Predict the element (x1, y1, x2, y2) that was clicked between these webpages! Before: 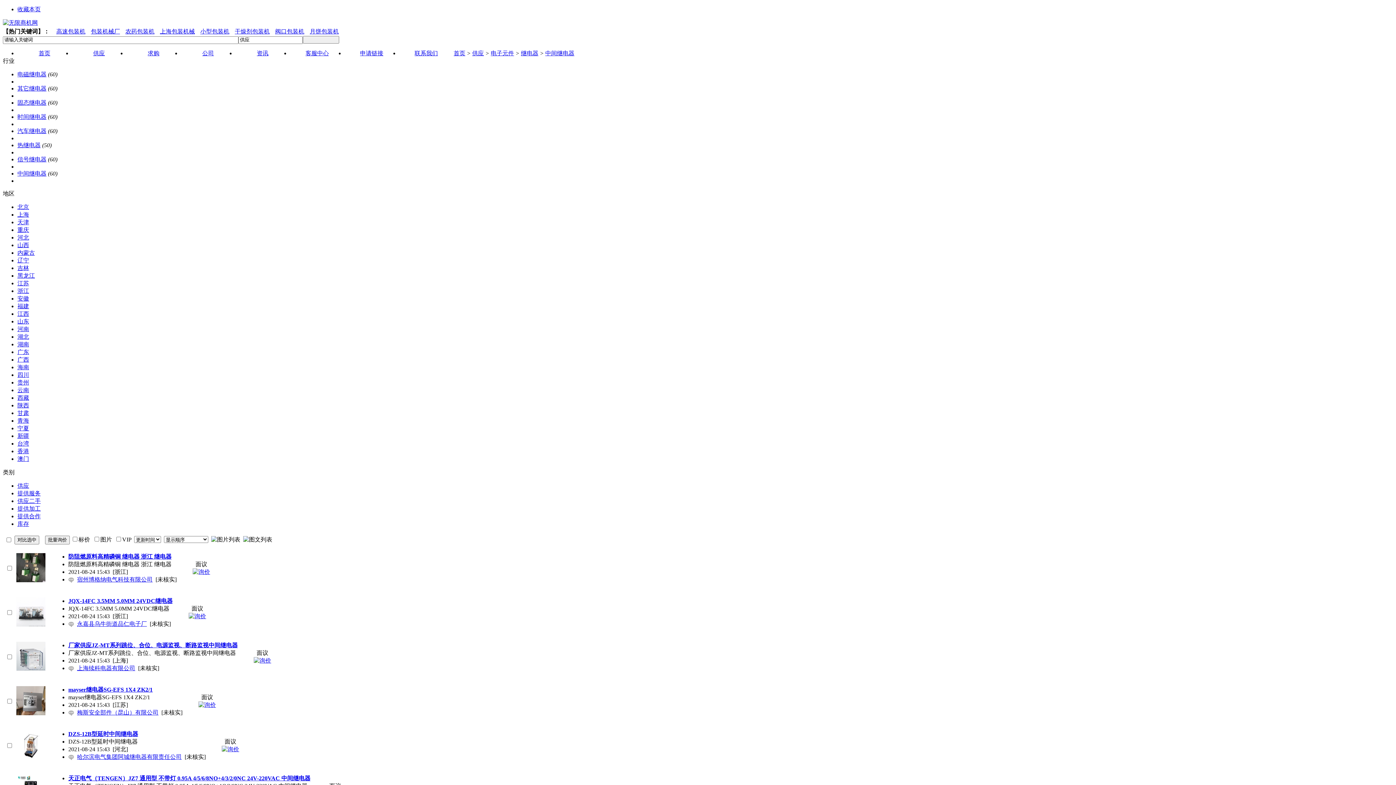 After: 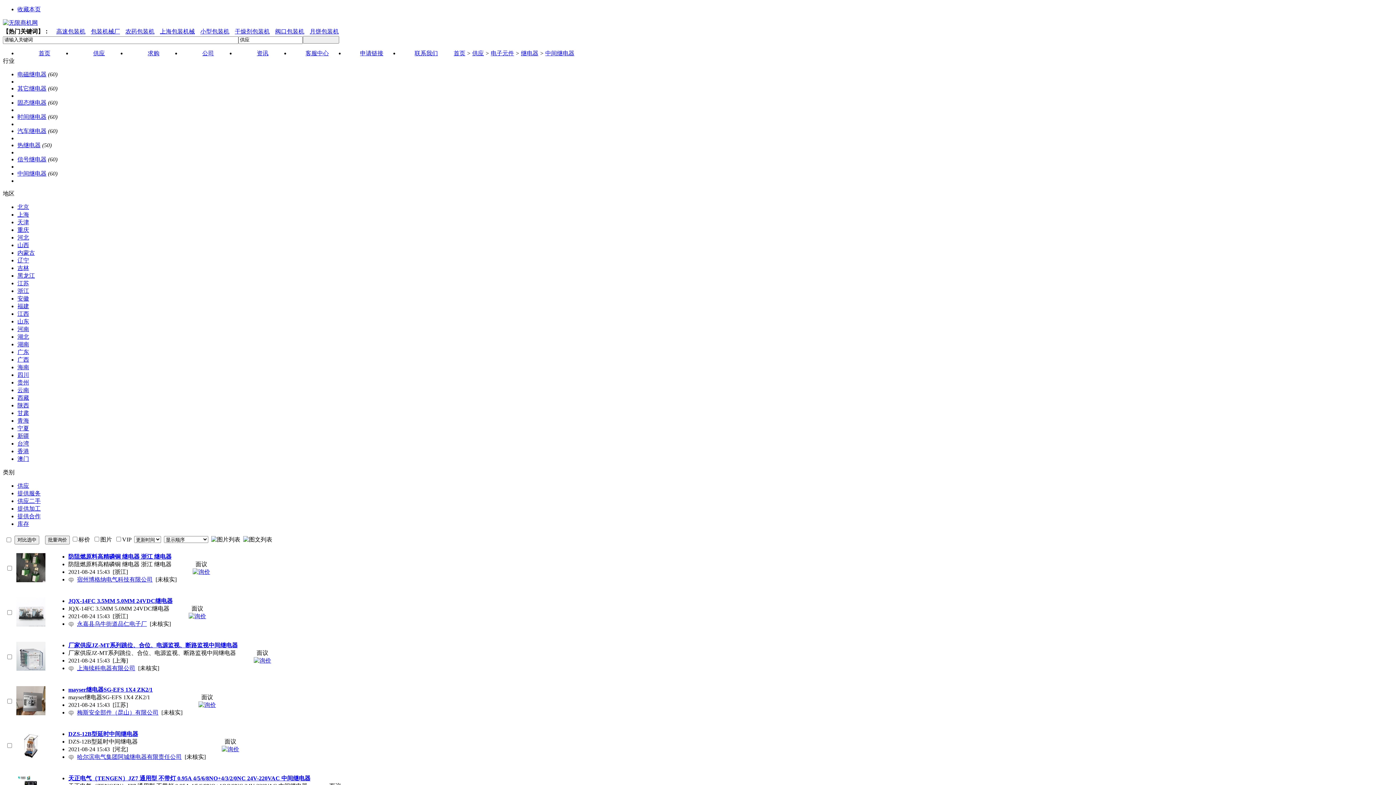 Action: bbox: (68, 754, 74, 760)